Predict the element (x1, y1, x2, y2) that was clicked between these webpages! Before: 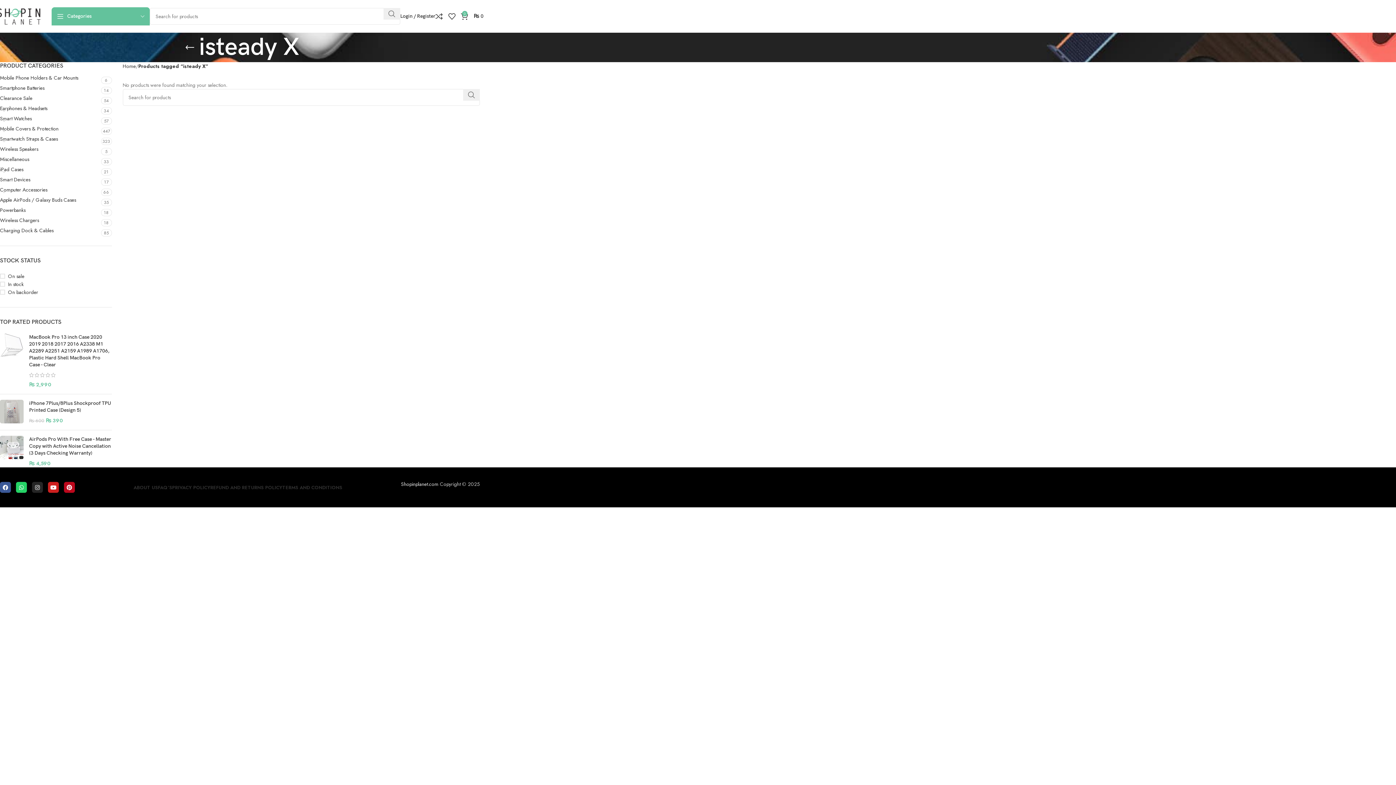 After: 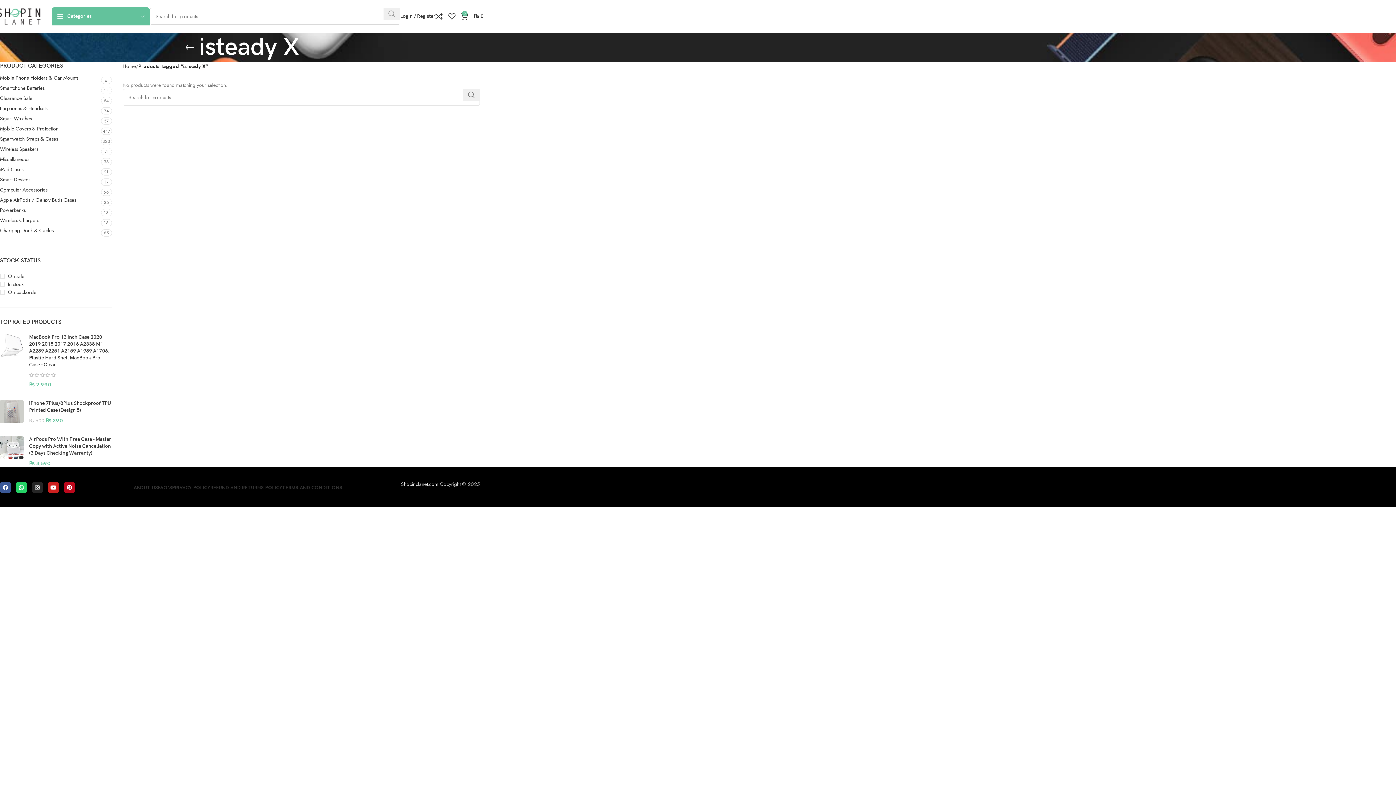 Action: label: Search  bbox: (383, 8, 400, 19)